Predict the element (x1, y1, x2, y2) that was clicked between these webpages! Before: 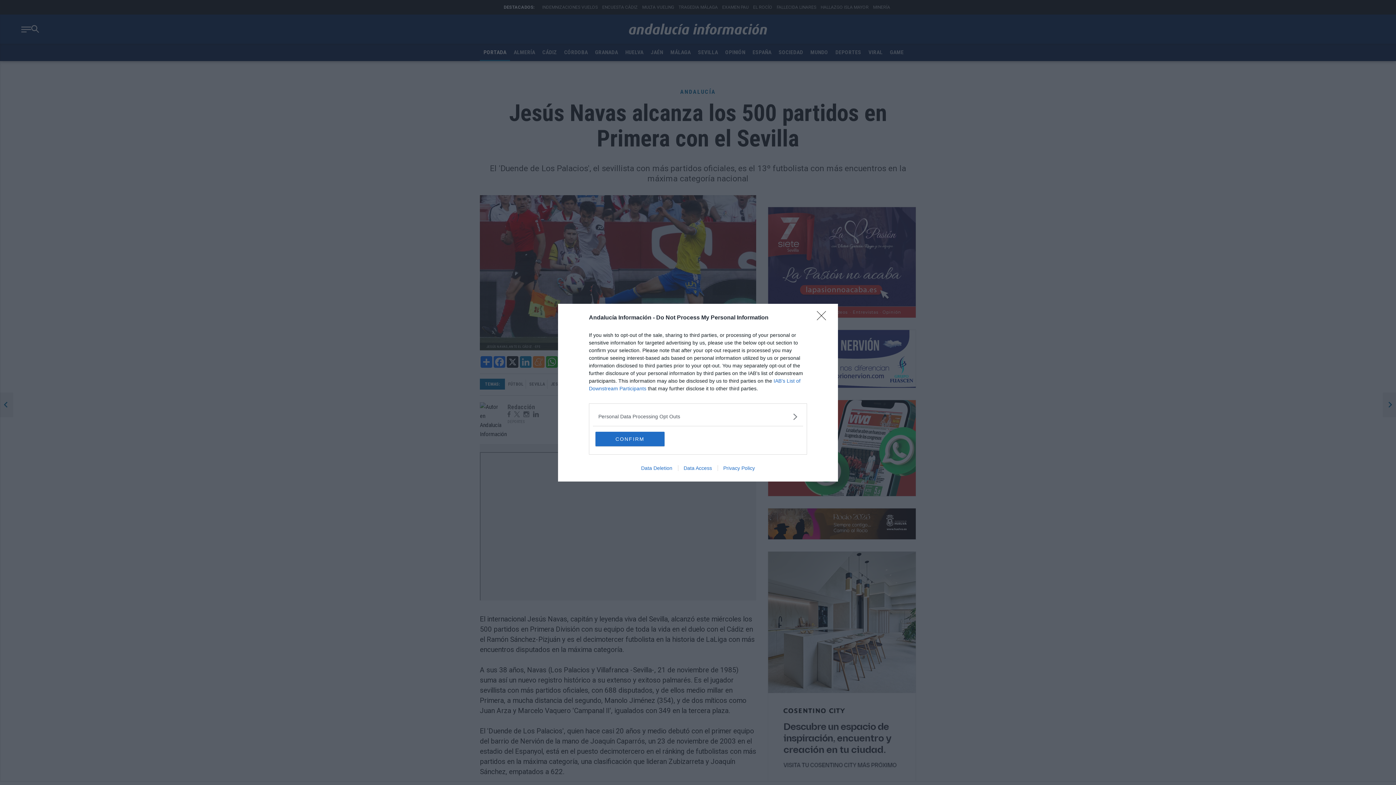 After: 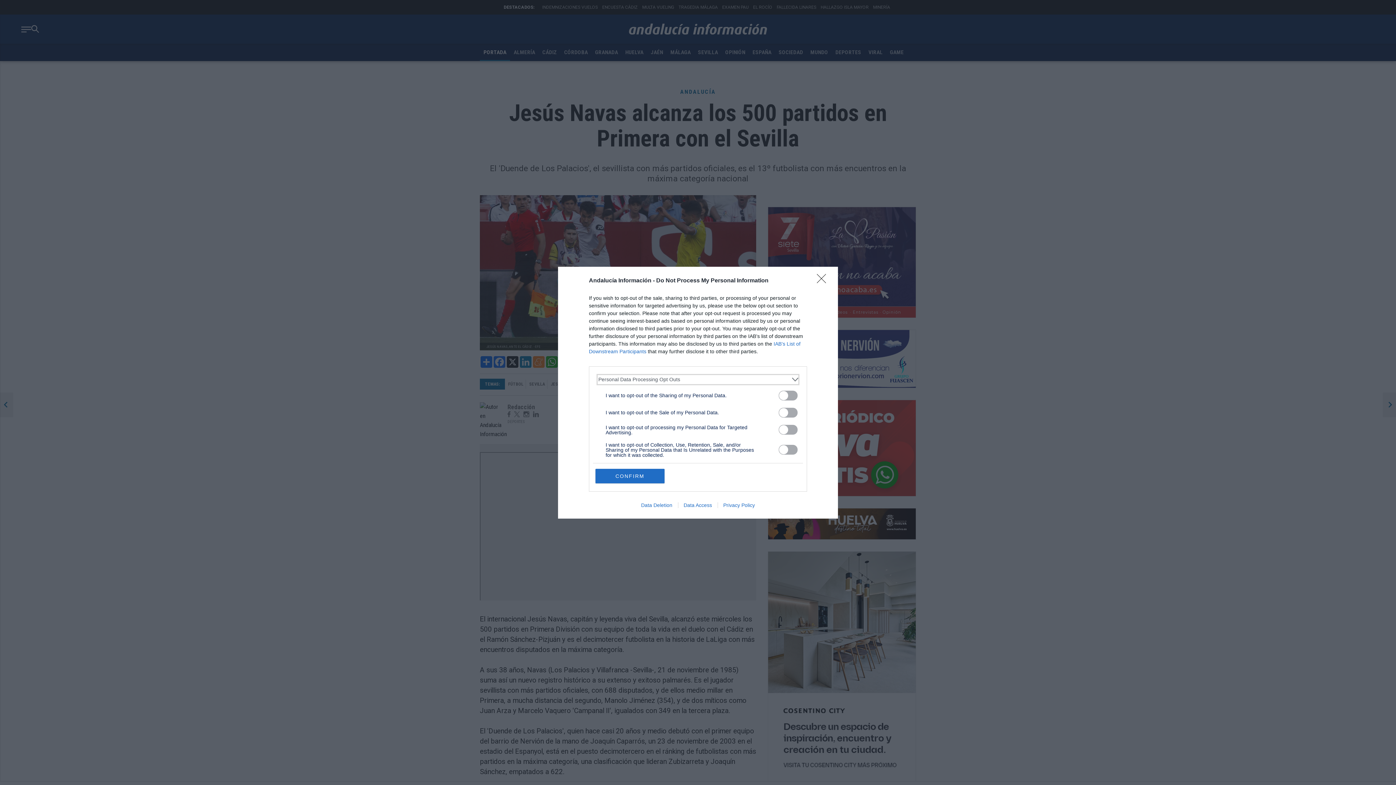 Action: label: Opt-Outs bbox: (598, 412, 797, 420)